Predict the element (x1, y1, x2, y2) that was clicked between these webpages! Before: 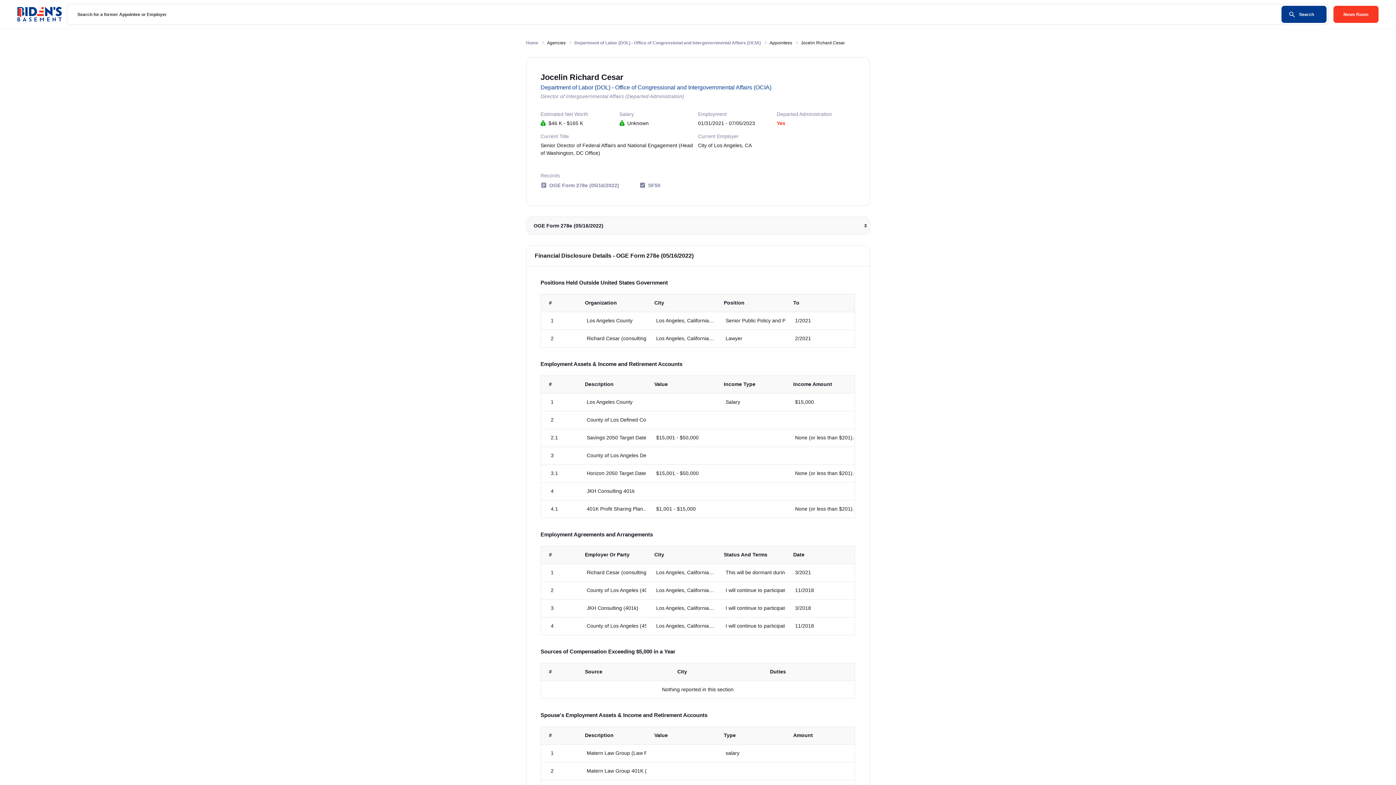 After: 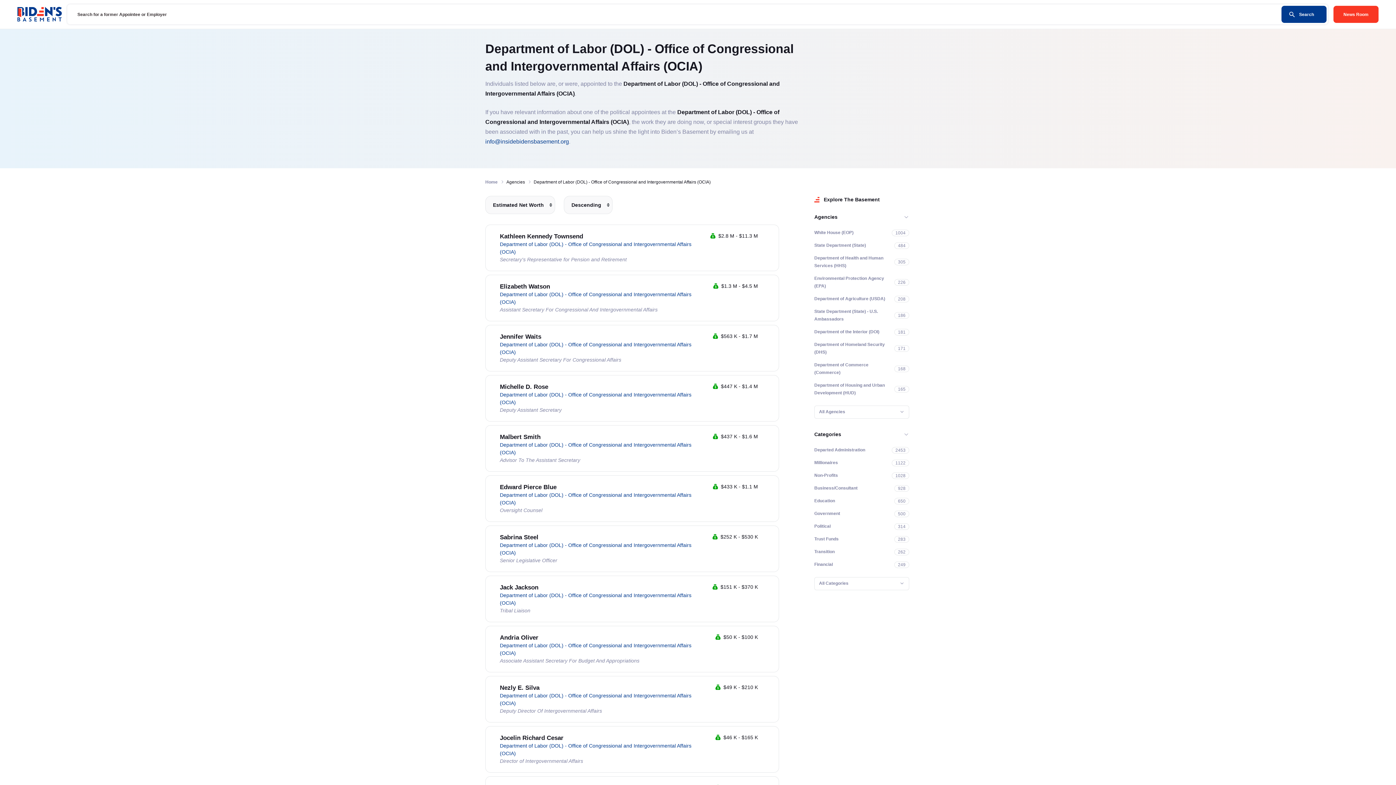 Action: bbox: (574, 40, 761, 45) label: Department of Labor (DOL) - Office of Congressional and Intergovernmental Affairs (OCIA)